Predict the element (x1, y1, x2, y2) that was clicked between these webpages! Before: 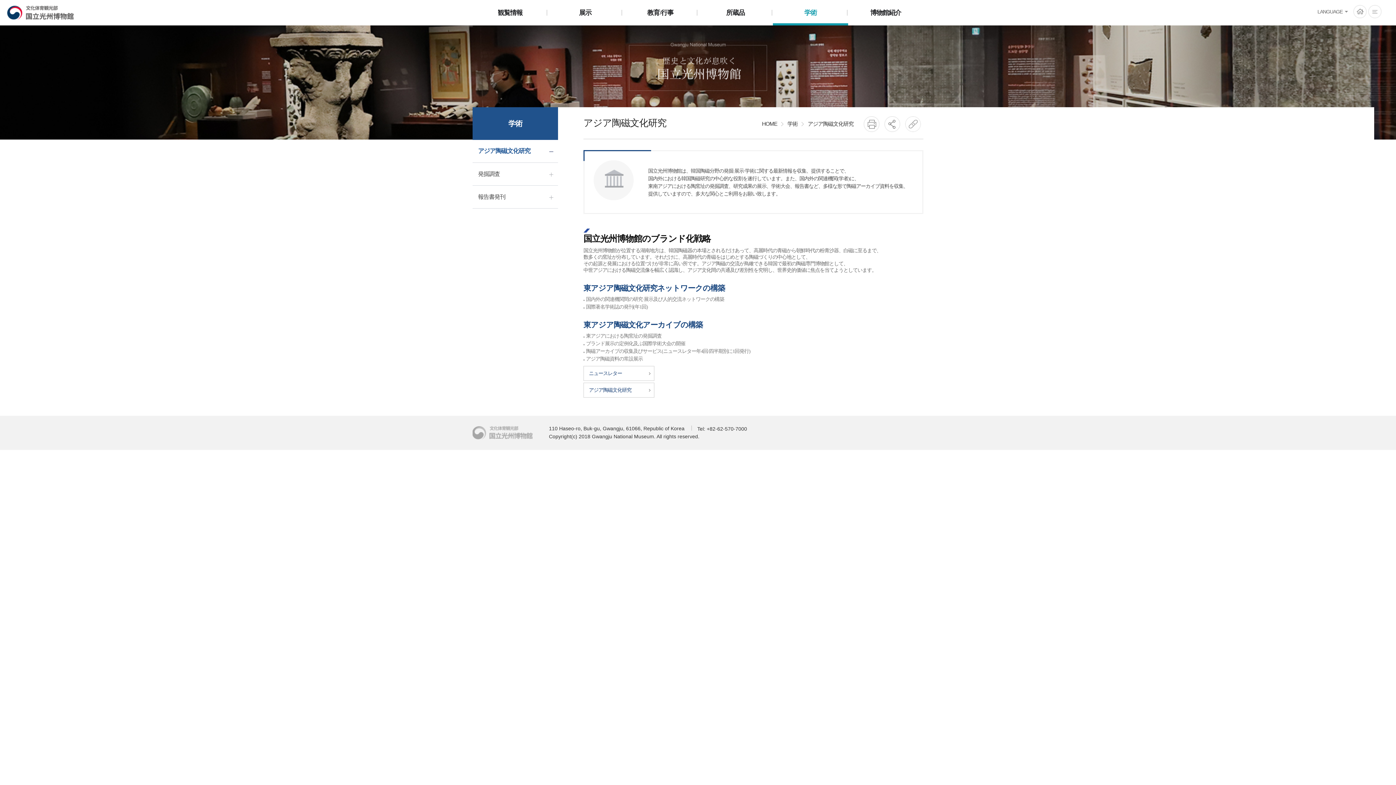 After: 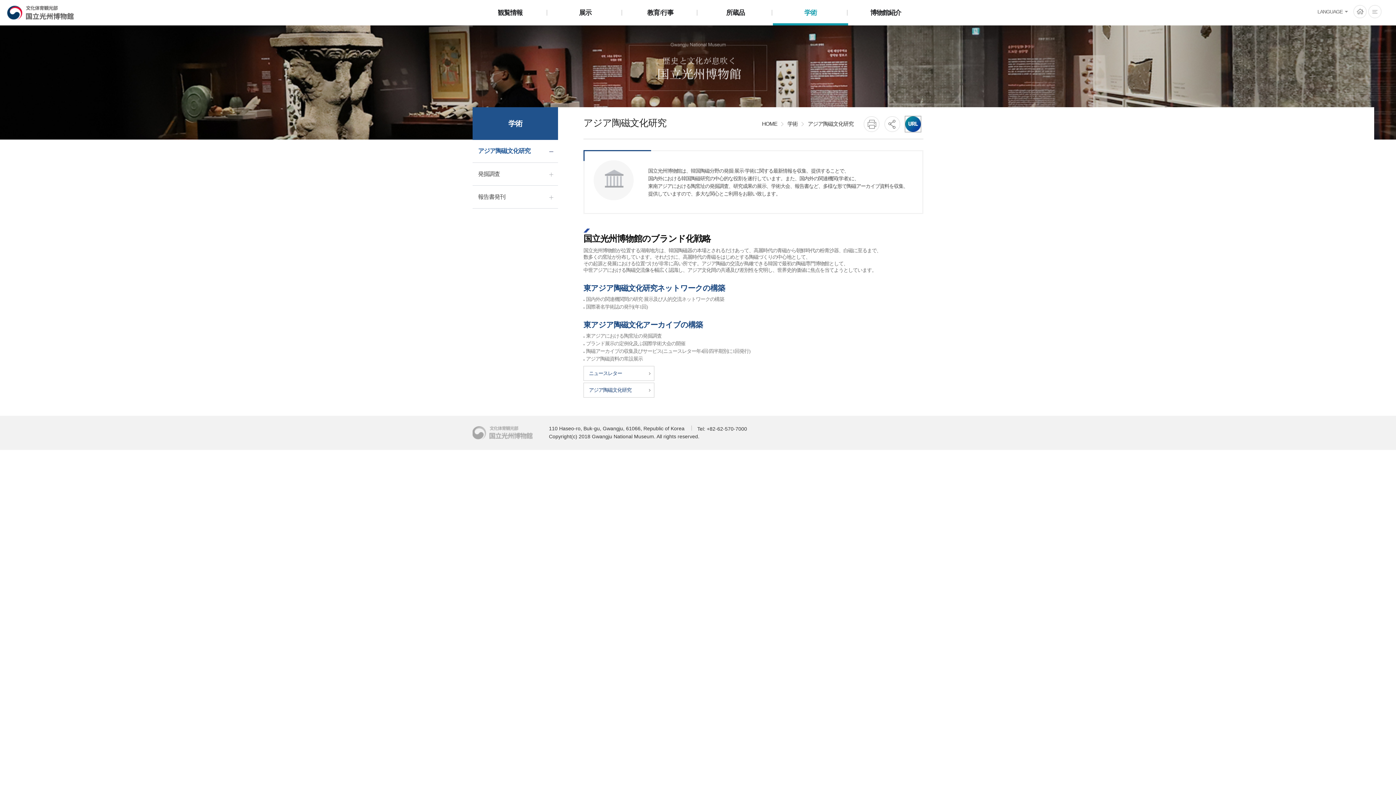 Action: label: URL bbox: (905, 116, 921, 132)